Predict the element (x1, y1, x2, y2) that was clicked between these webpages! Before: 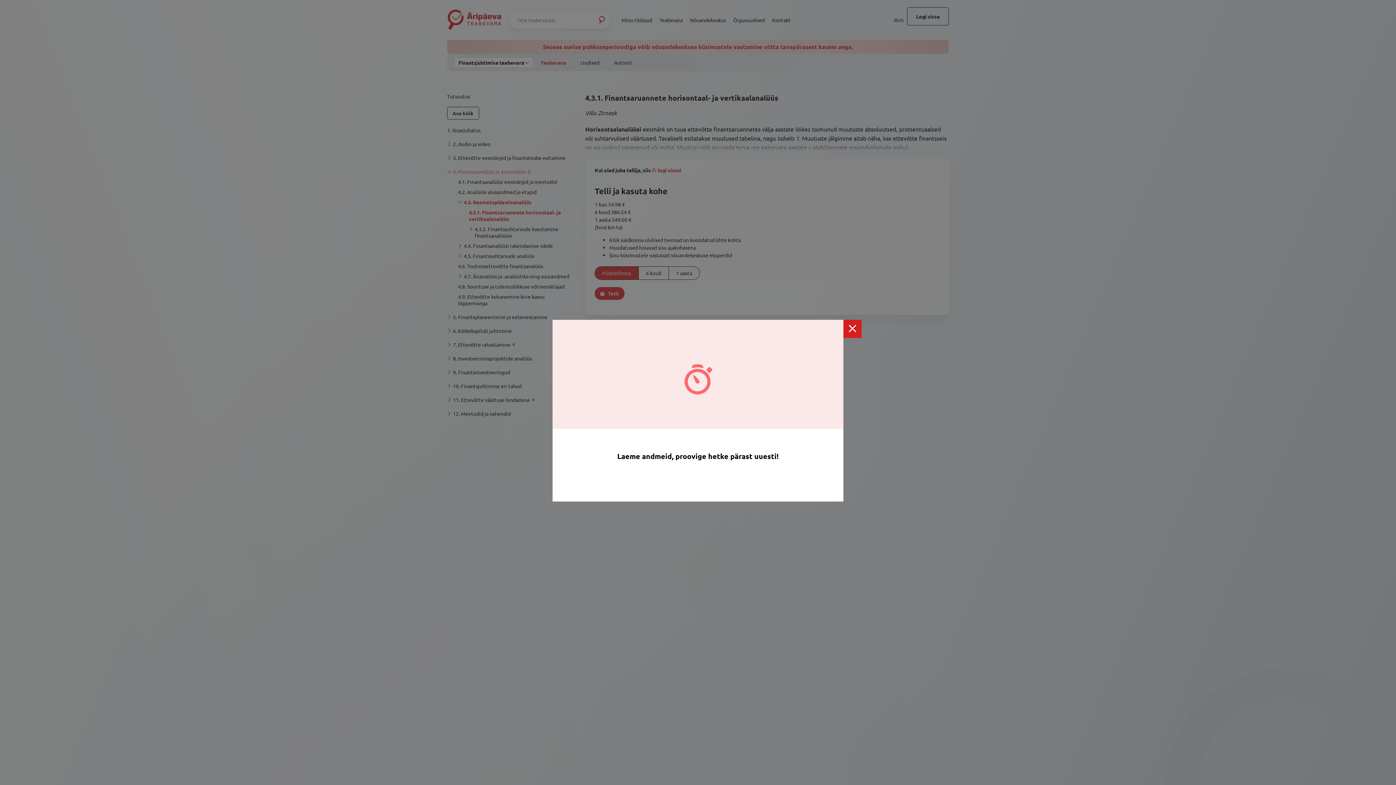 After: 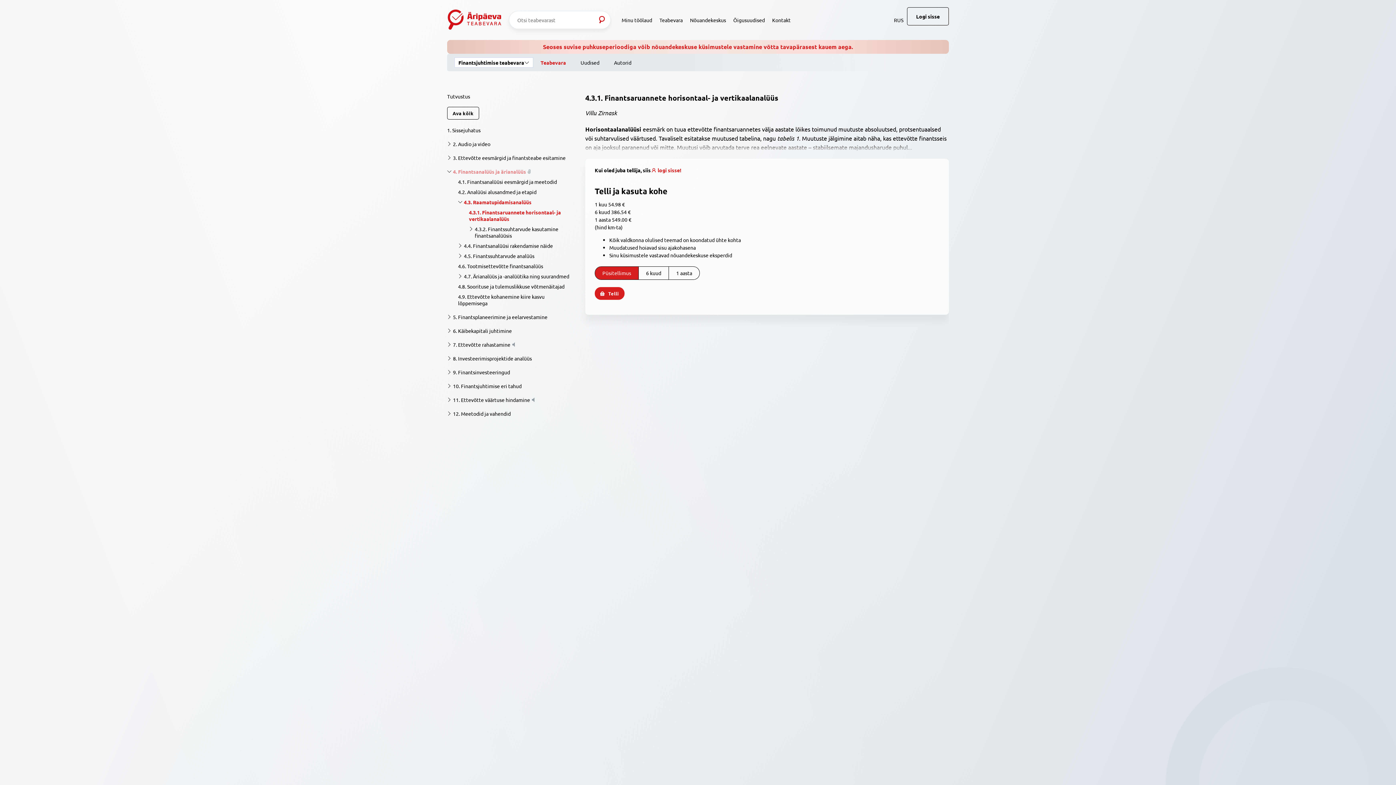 Action: bbox: (843, 320, 861, 338)